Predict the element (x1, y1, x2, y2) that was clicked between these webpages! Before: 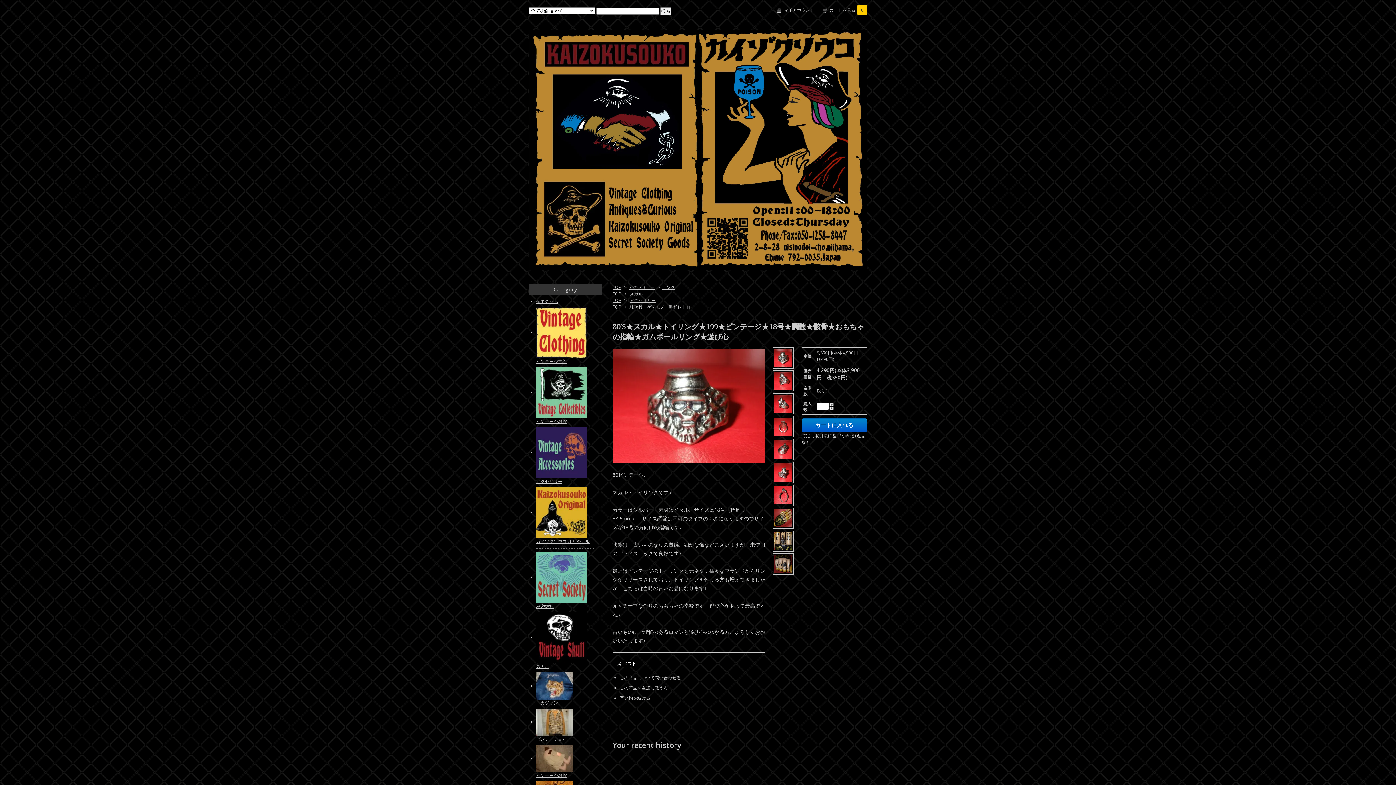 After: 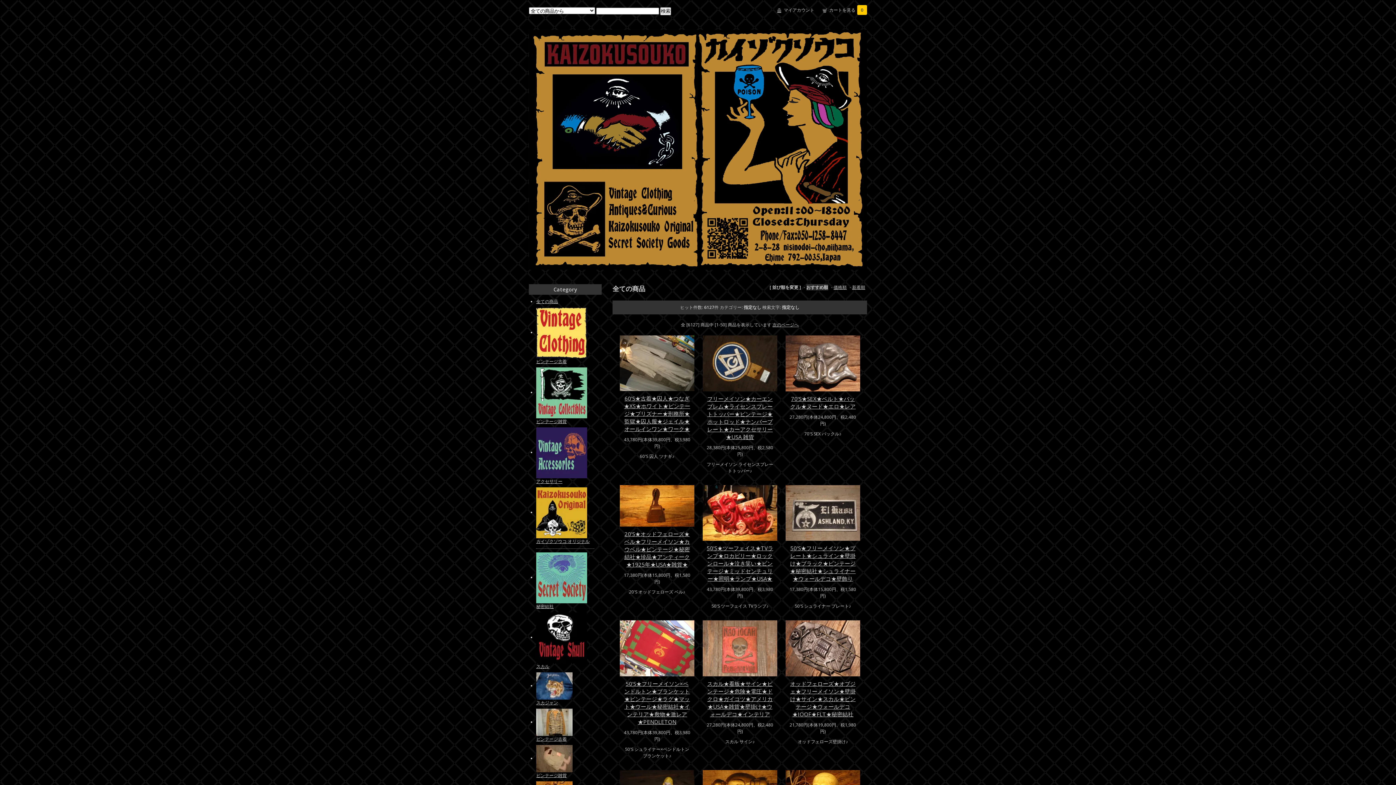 Action: bbox: (536, 298, 558, 304) label: 全ての商品